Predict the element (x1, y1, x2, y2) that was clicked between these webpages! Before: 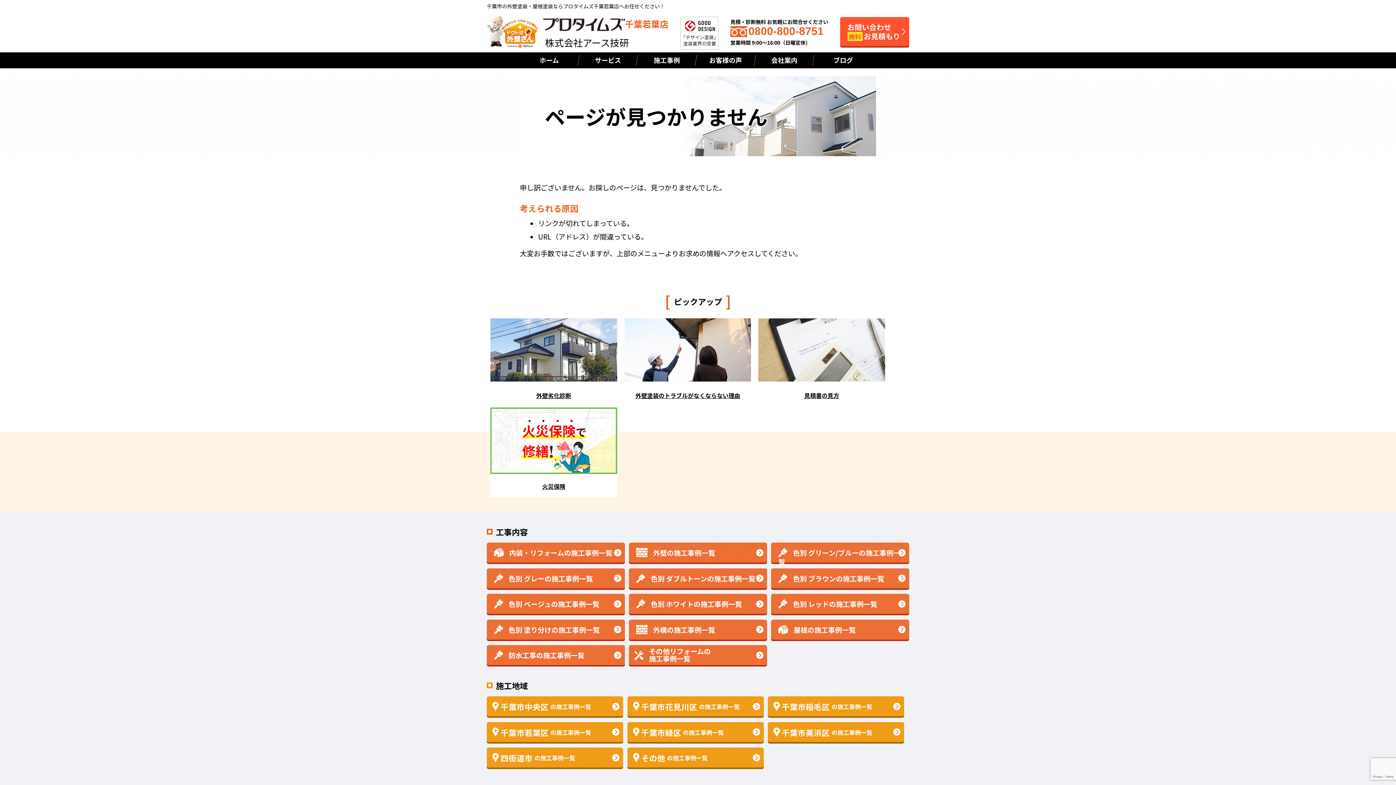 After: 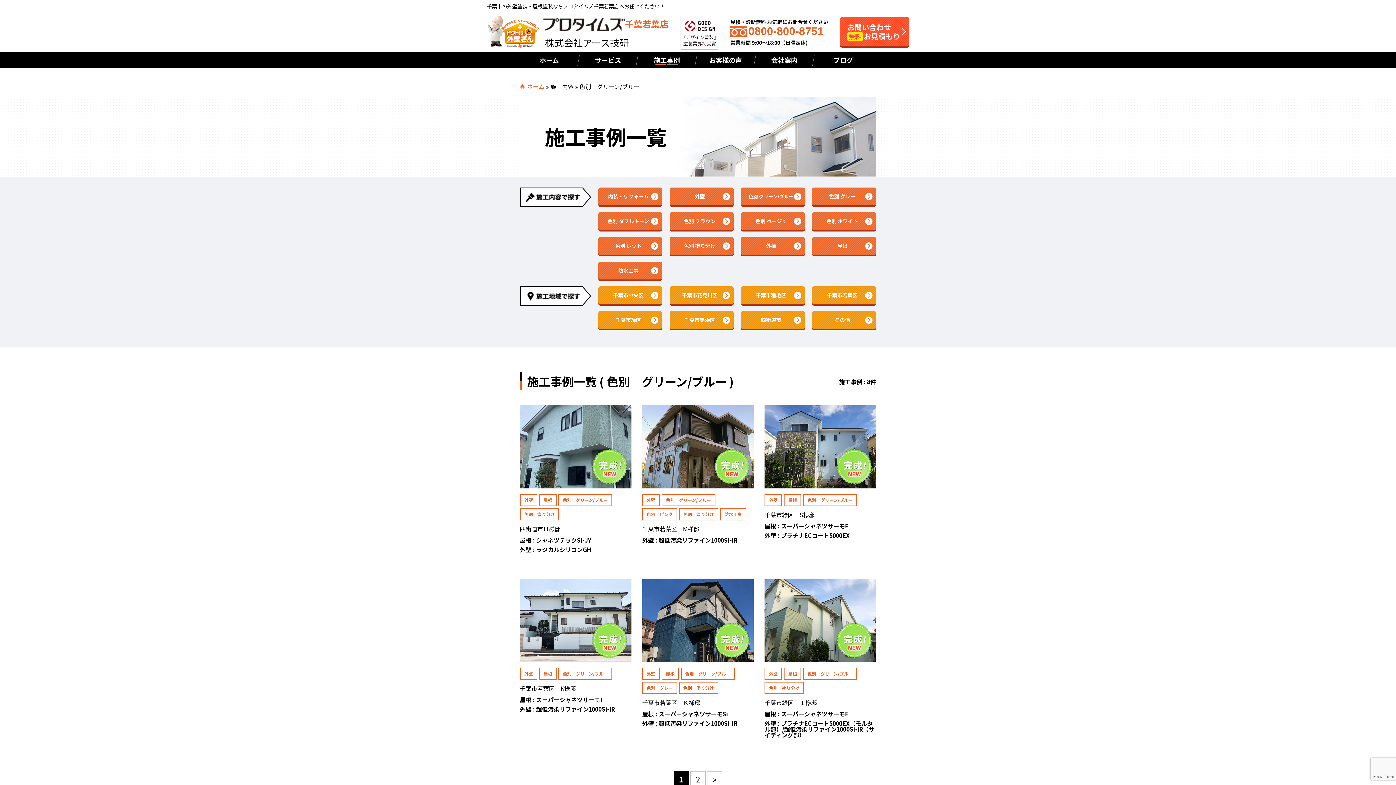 Action: bbox: (771, 542, 909, 562) label: 色別 グリーン/ブルーの施工事例一覧